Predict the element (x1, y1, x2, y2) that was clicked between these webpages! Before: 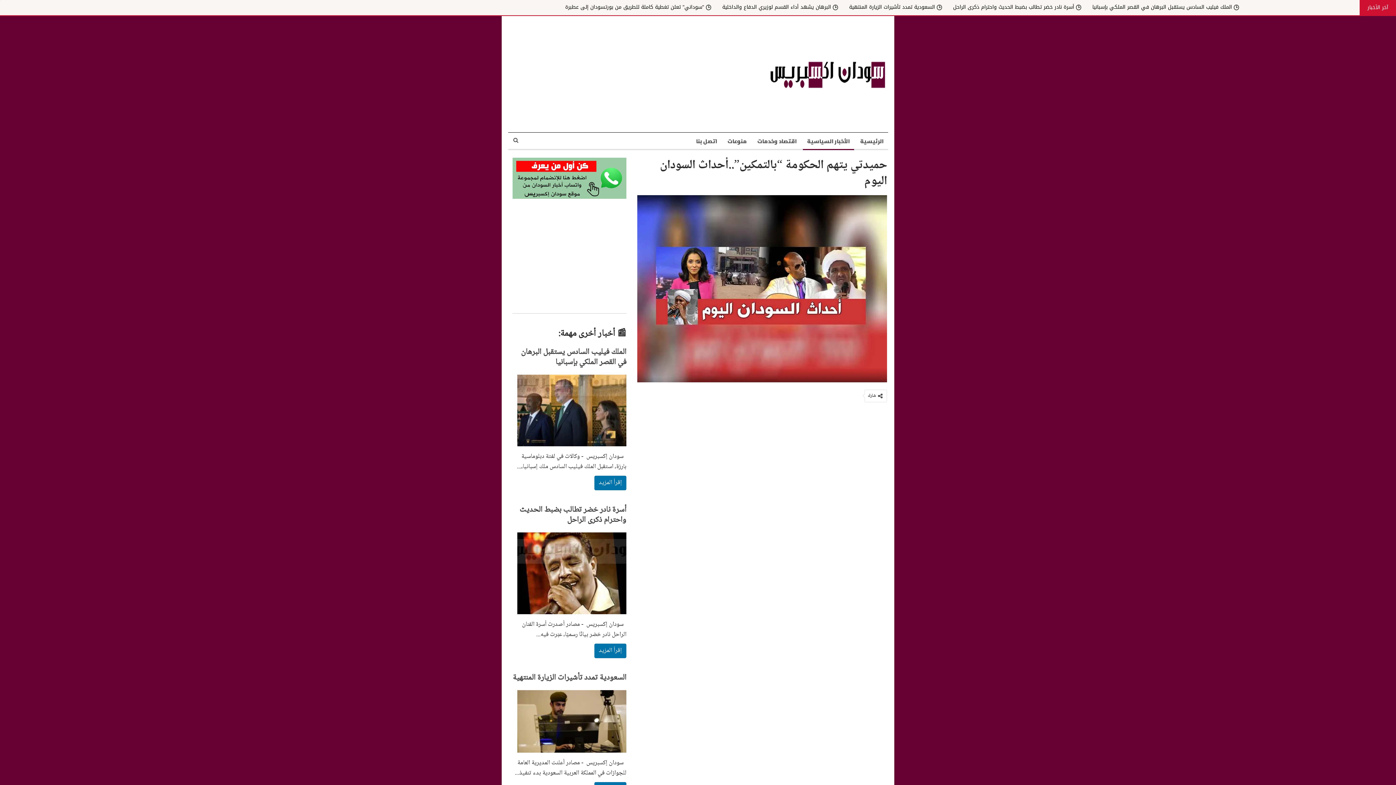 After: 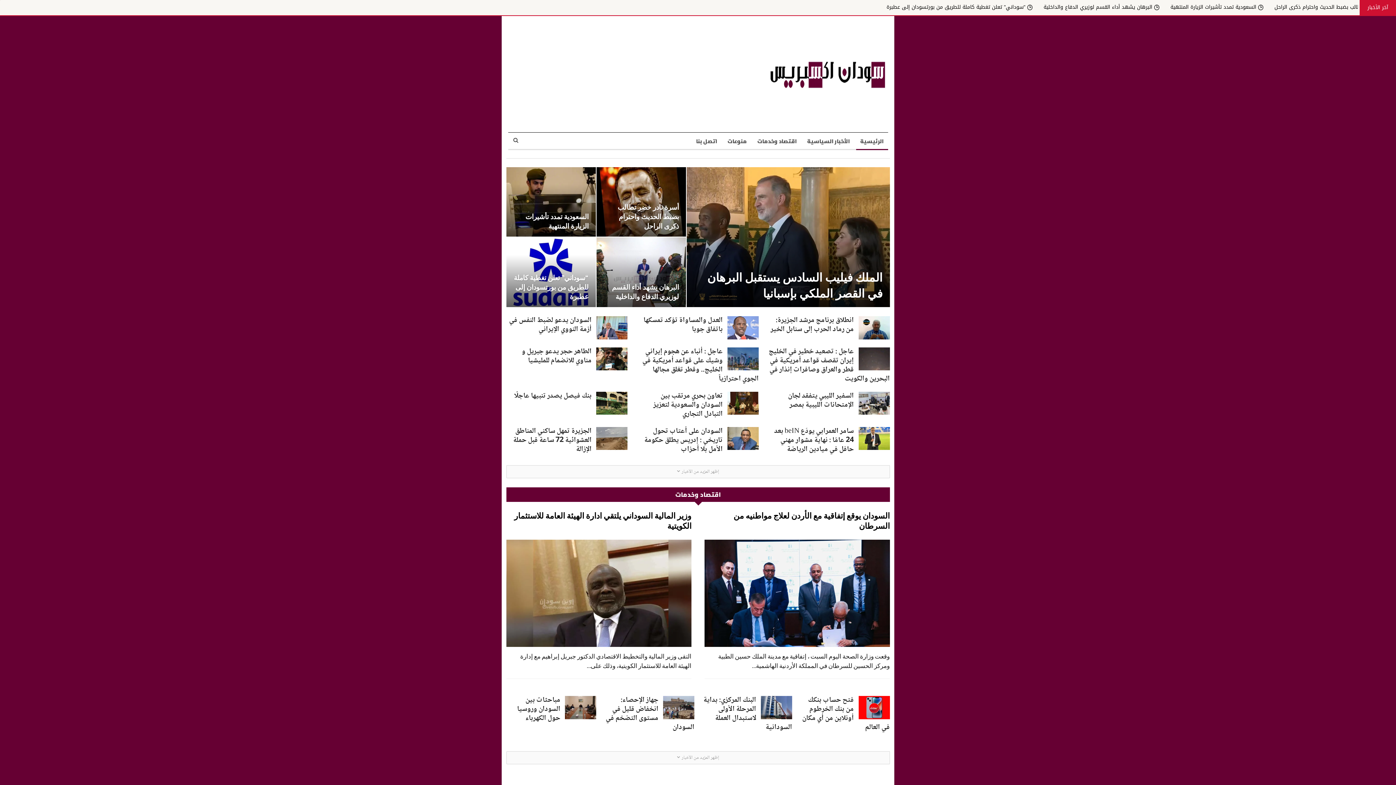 Action: label: الرئيسية bbox: (856, 132, 888, 150)